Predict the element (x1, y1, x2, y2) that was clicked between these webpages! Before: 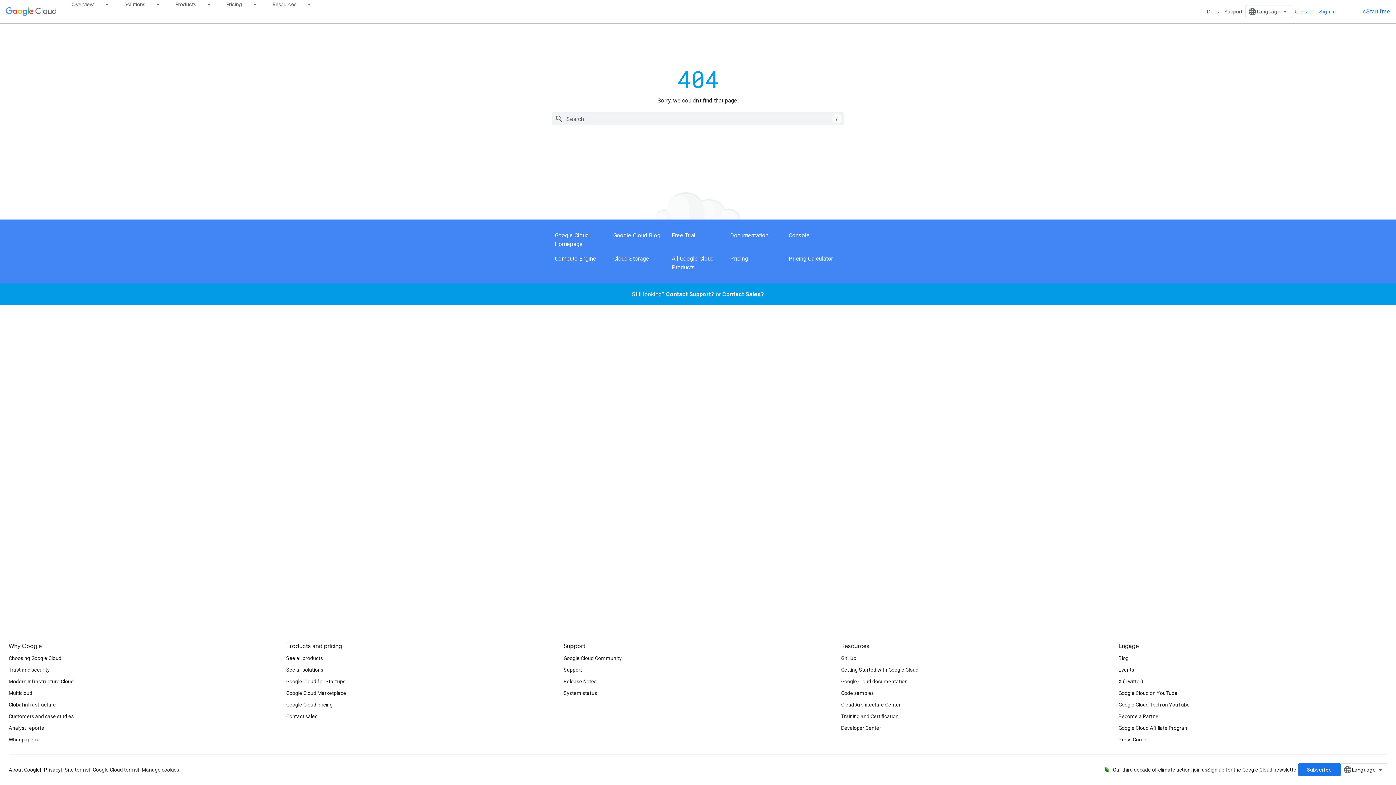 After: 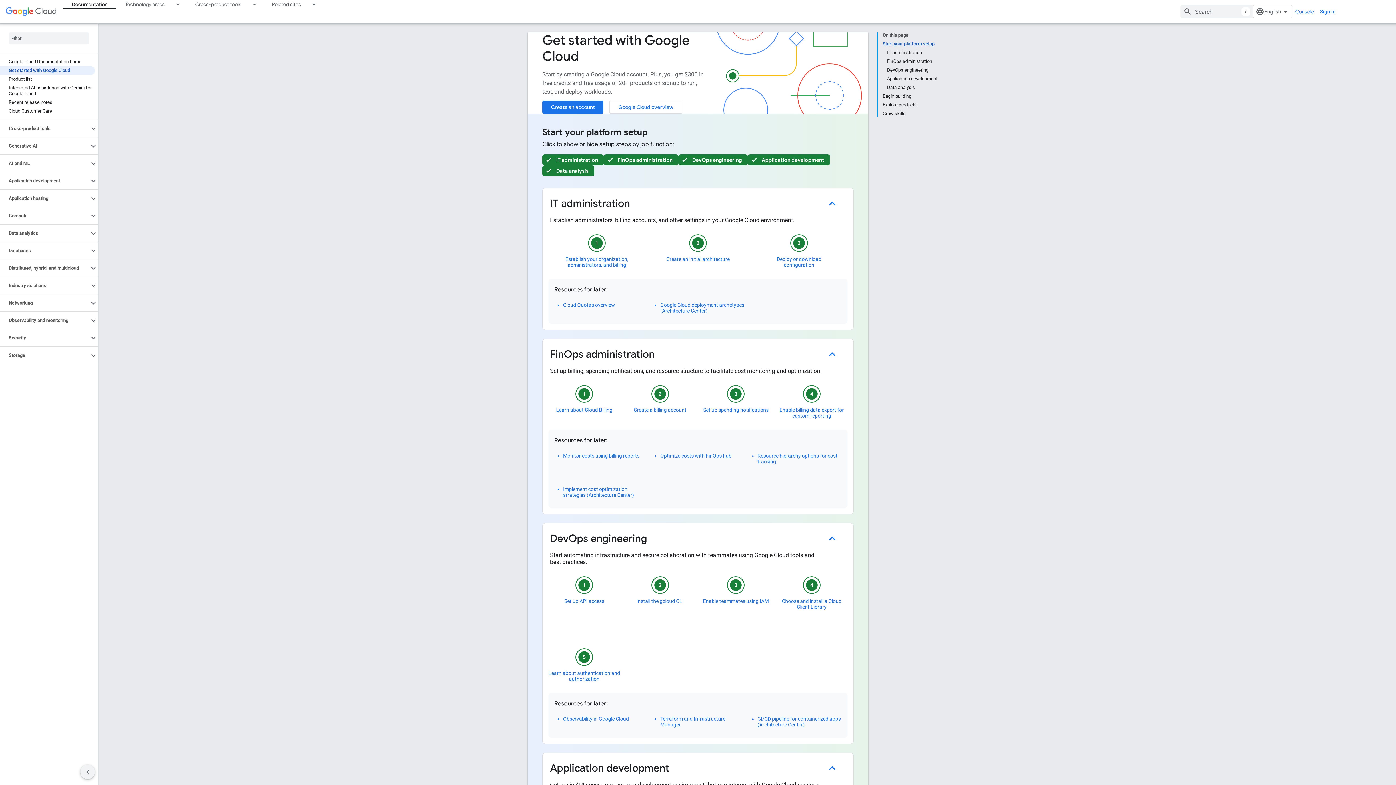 Action: bbox: (841, 664, 918, 676) label: Getting Started with Google Cloud